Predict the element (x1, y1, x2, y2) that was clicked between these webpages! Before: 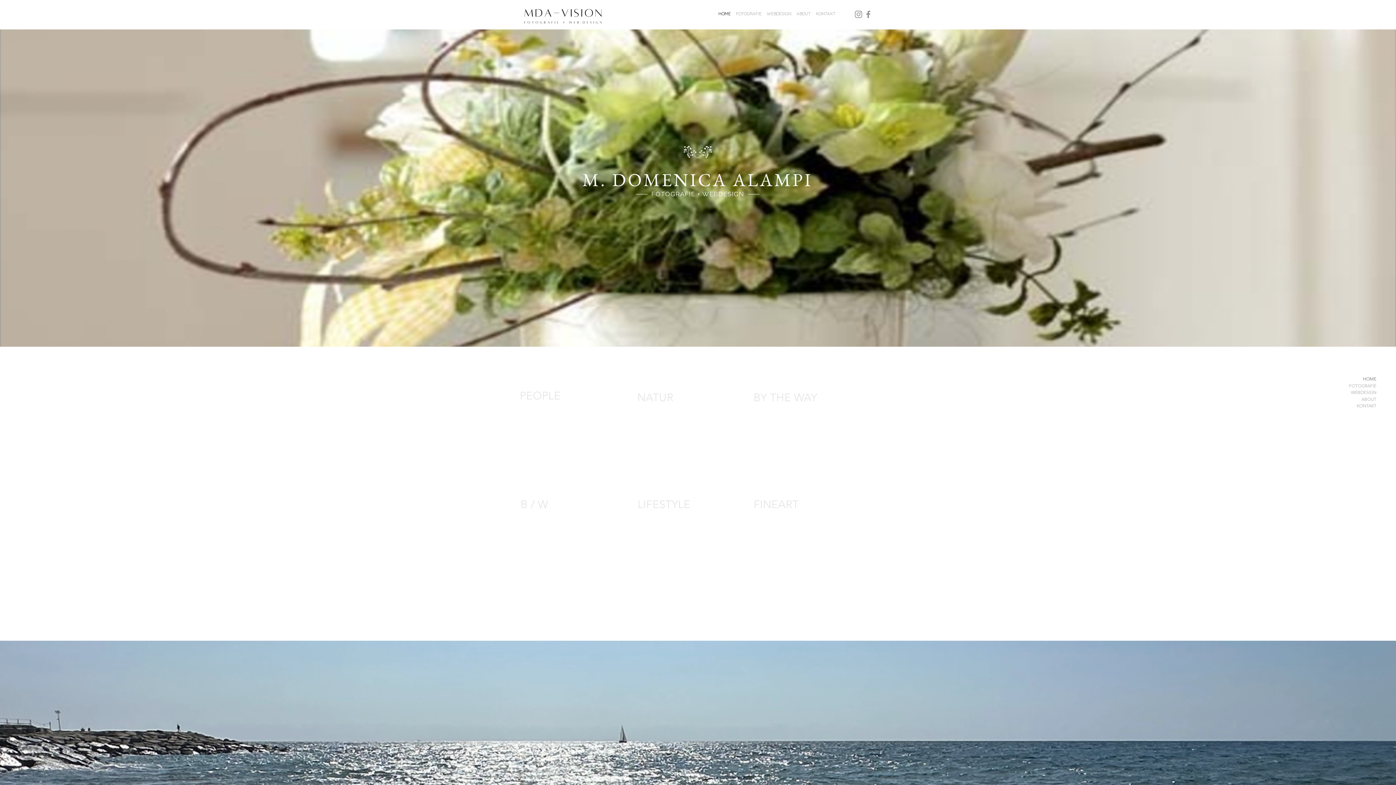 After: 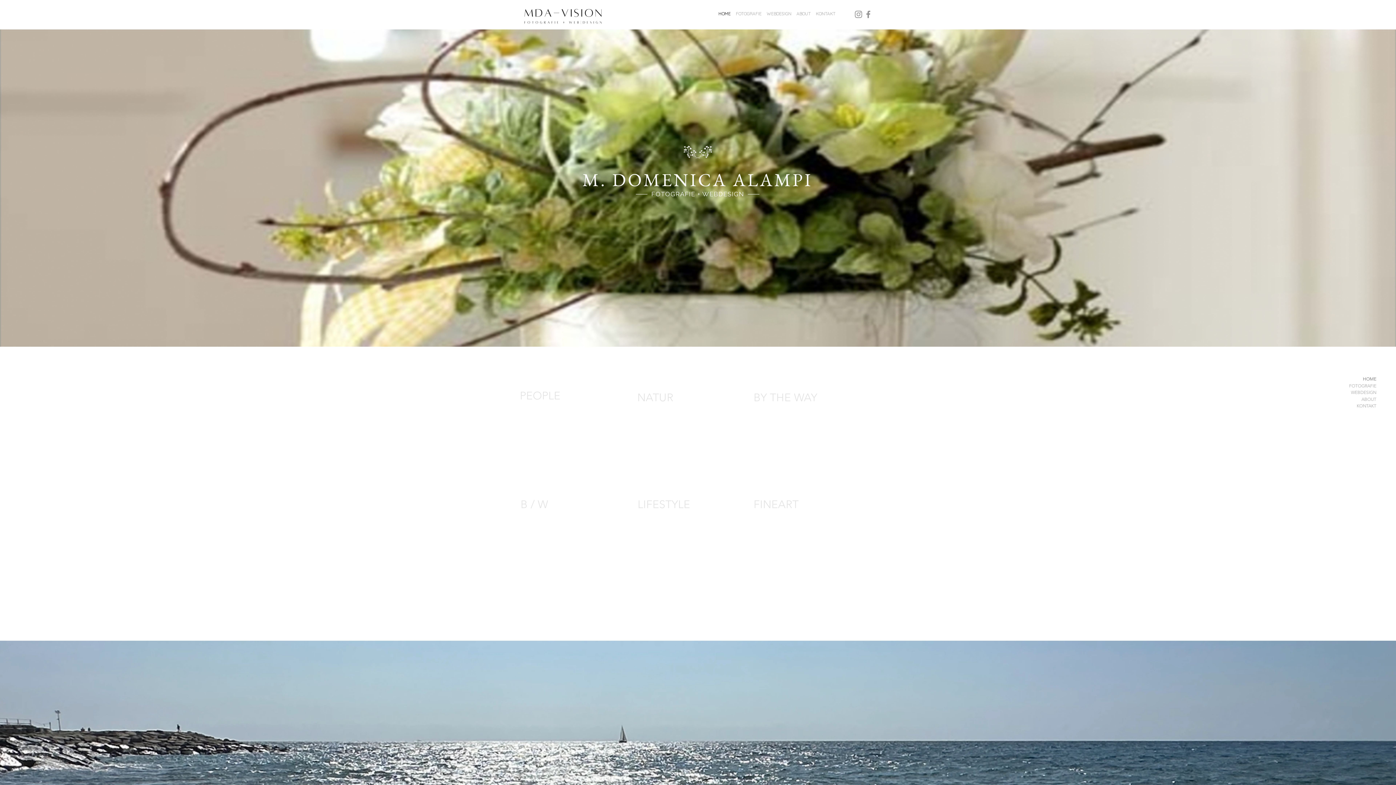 Action: label: KONTAKT bbox: (1334, 403, 1376, 409)